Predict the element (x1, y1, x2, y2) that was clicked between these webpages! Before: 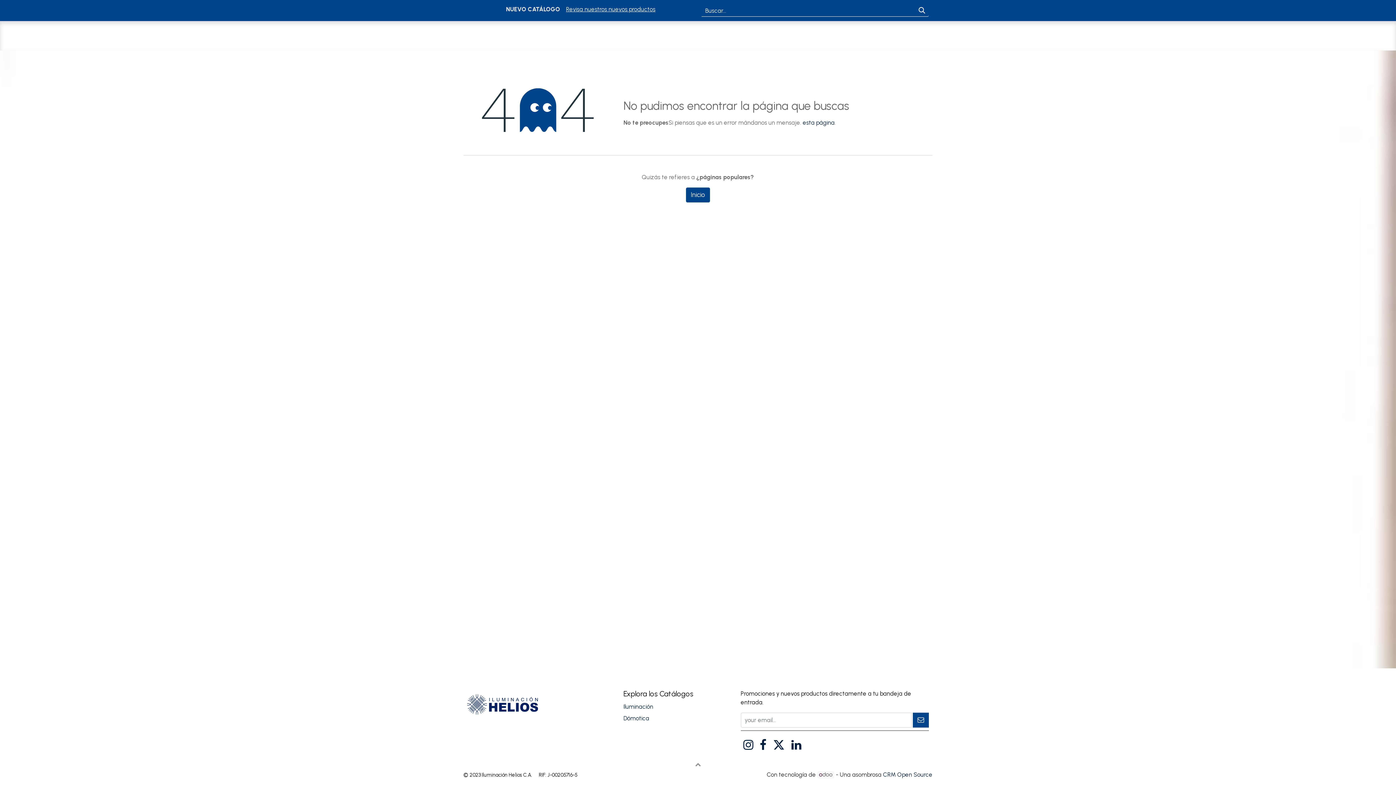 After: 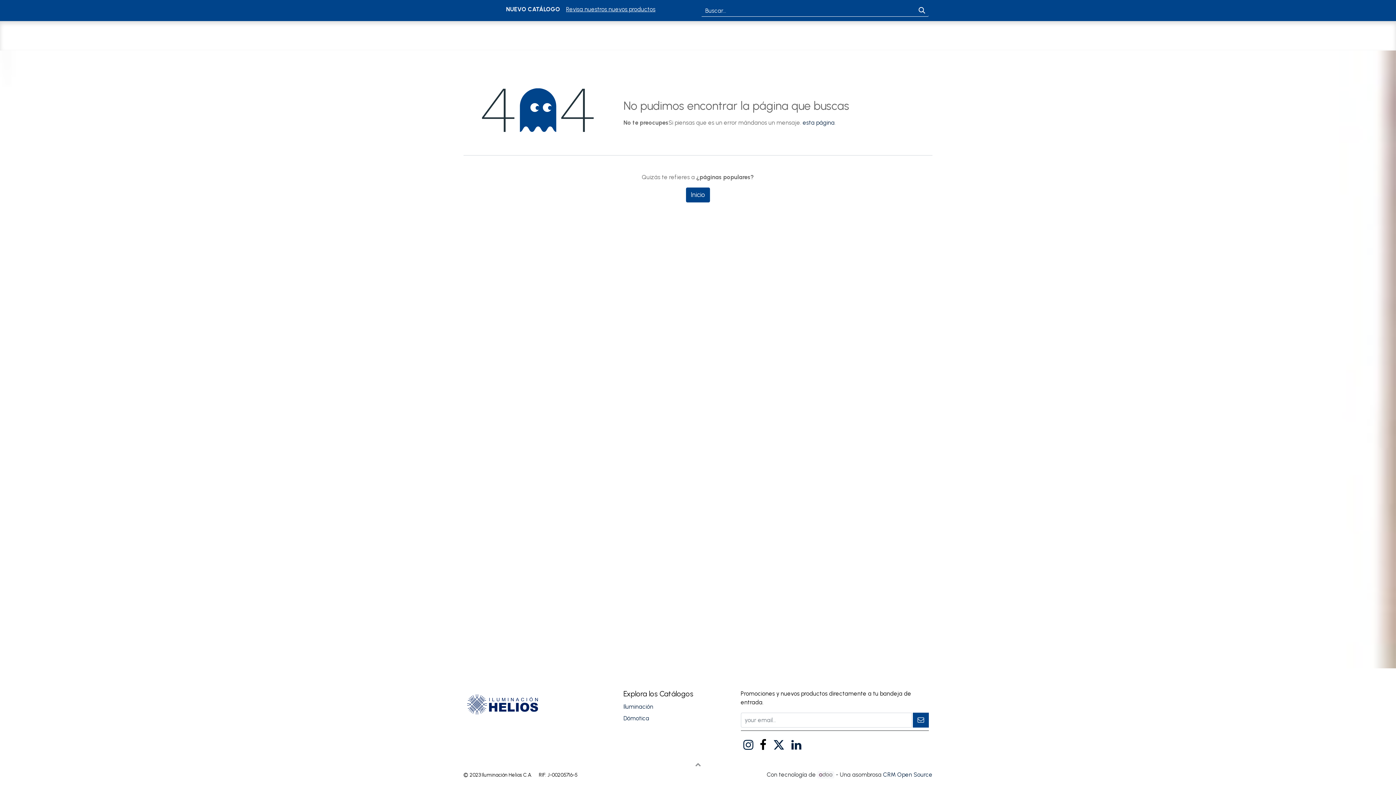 Action: bbox: (758, 738, 768, 752) label: ​